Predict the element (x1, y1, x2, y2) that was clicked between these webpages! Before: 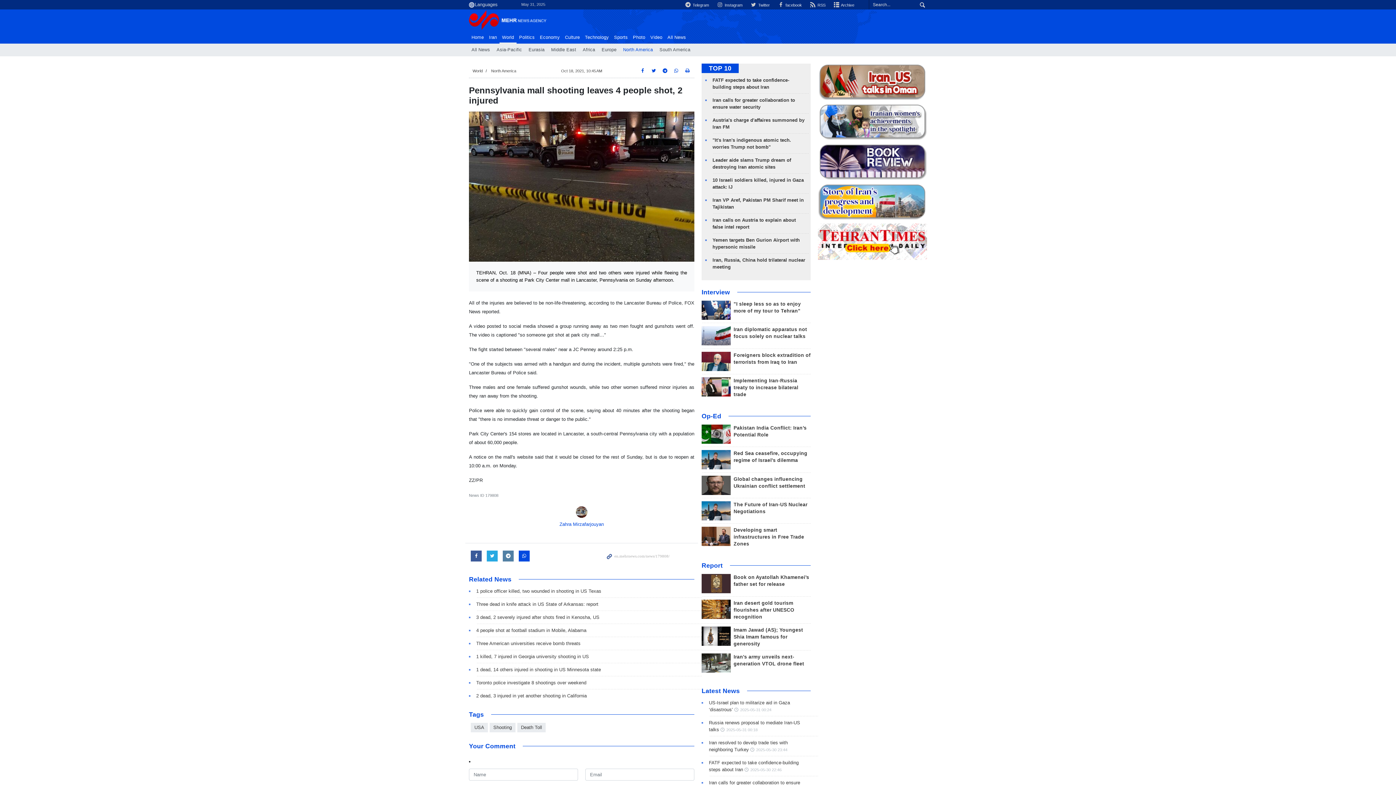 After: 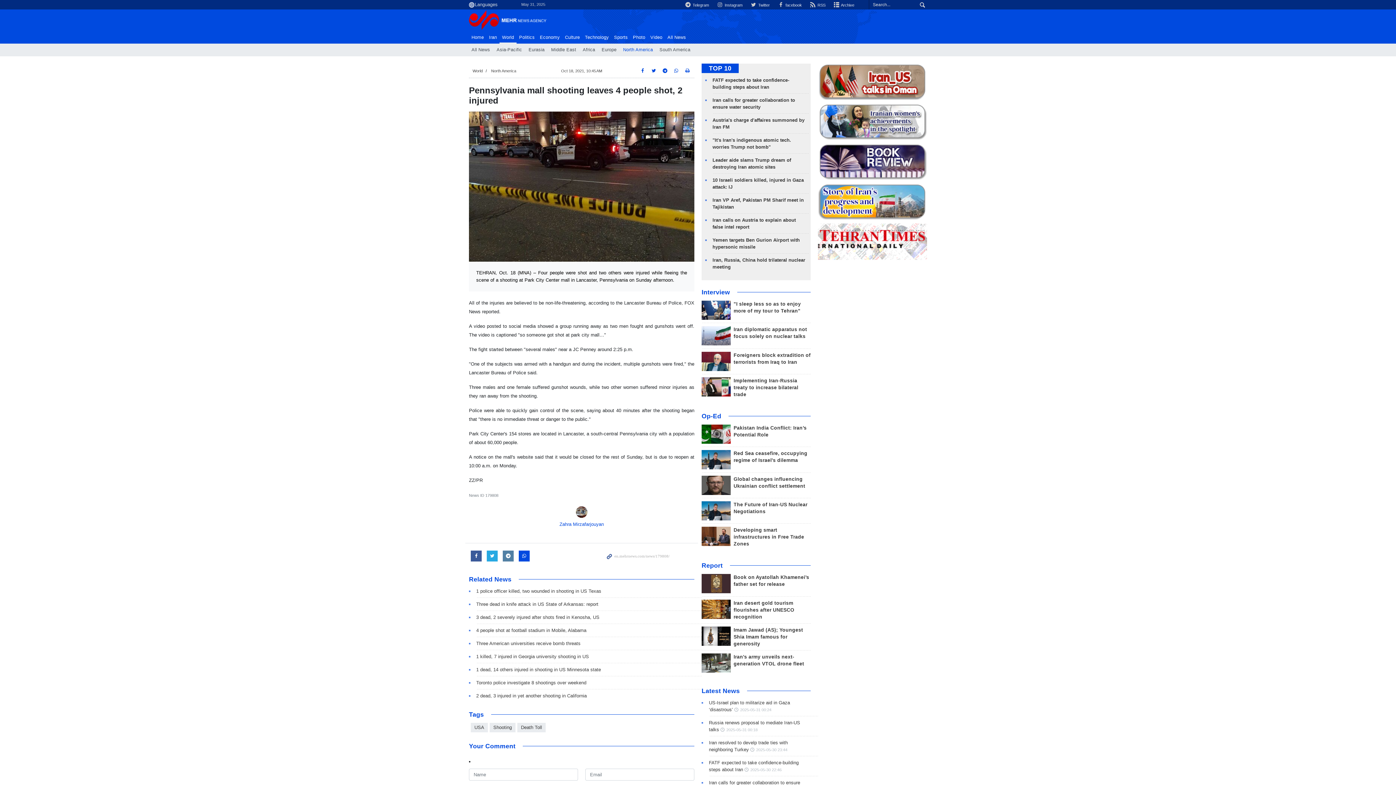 Action: bbox: (818, 223, 927, 260)